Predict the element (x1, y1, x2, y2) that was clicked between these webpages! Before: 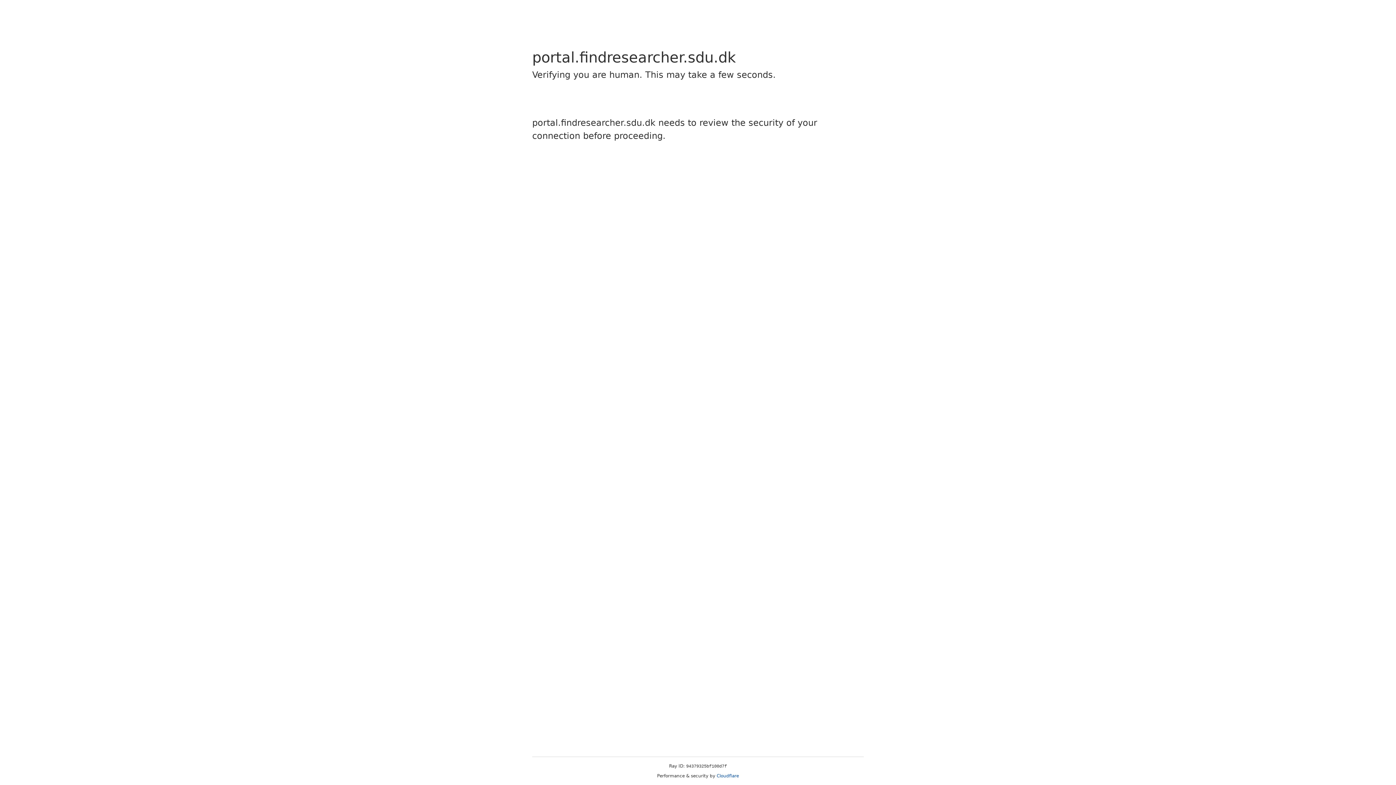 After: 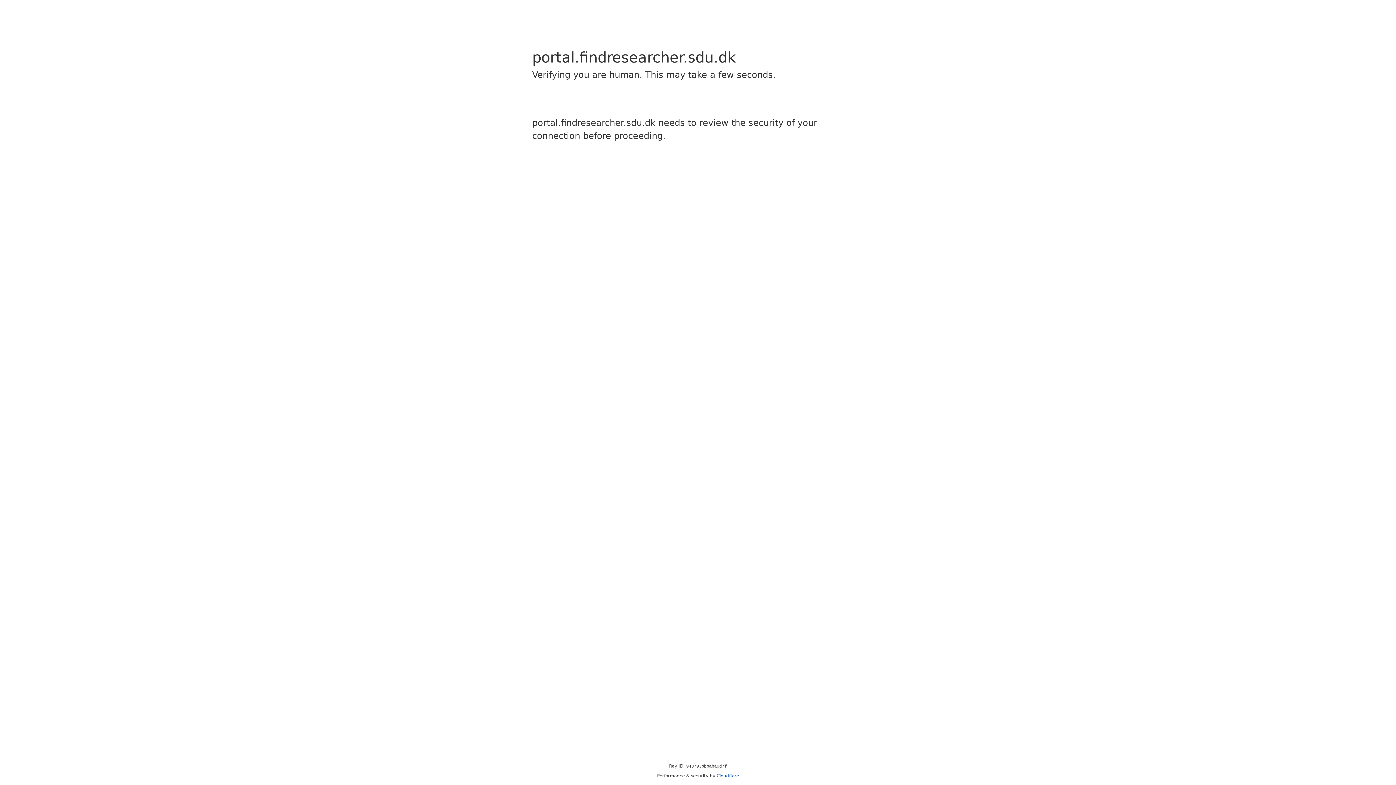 Action: label: Cloudflare bbox: (716, 773, 739, 778)